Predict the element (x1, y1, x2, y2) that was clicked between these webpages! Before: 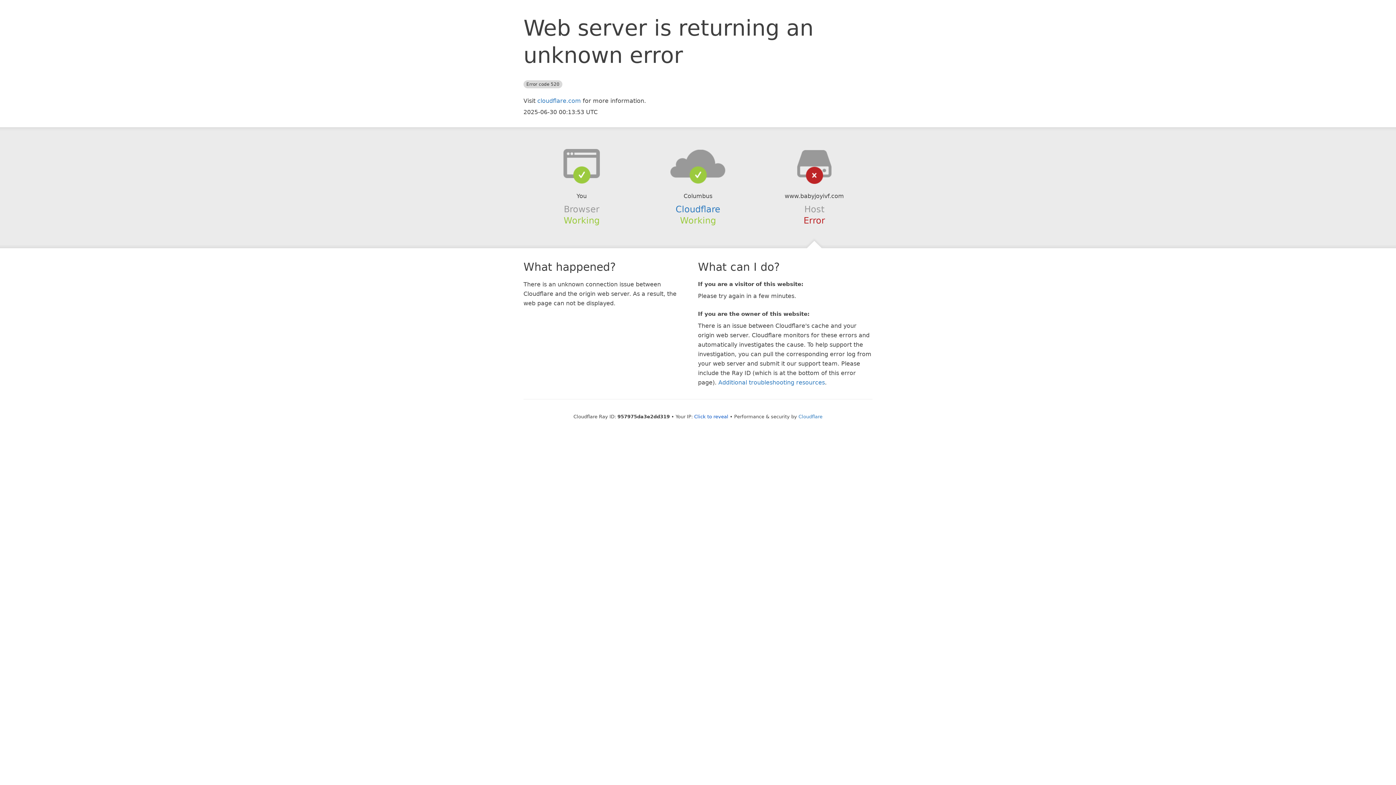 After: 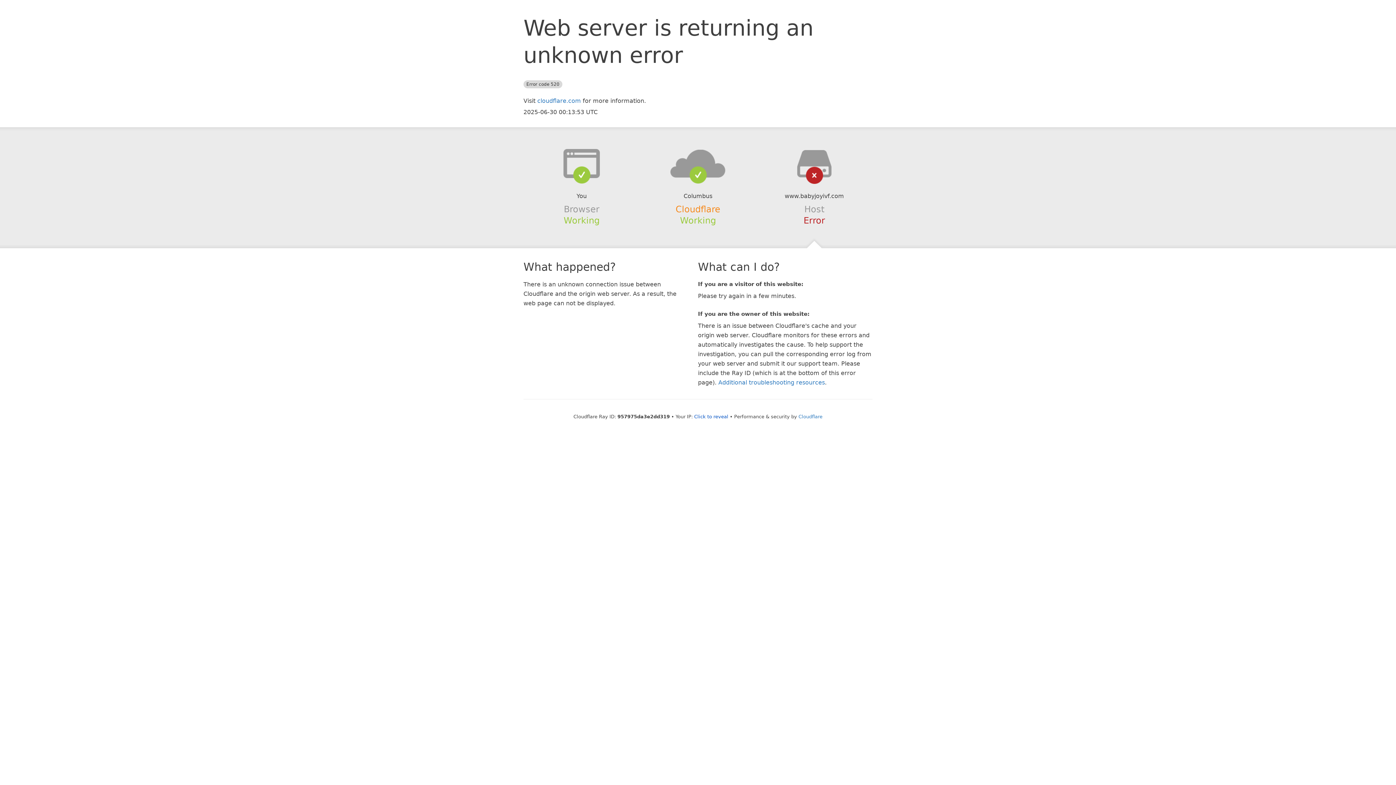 Action: label: Cloudflare bbox: (675, 204, 720, 214)